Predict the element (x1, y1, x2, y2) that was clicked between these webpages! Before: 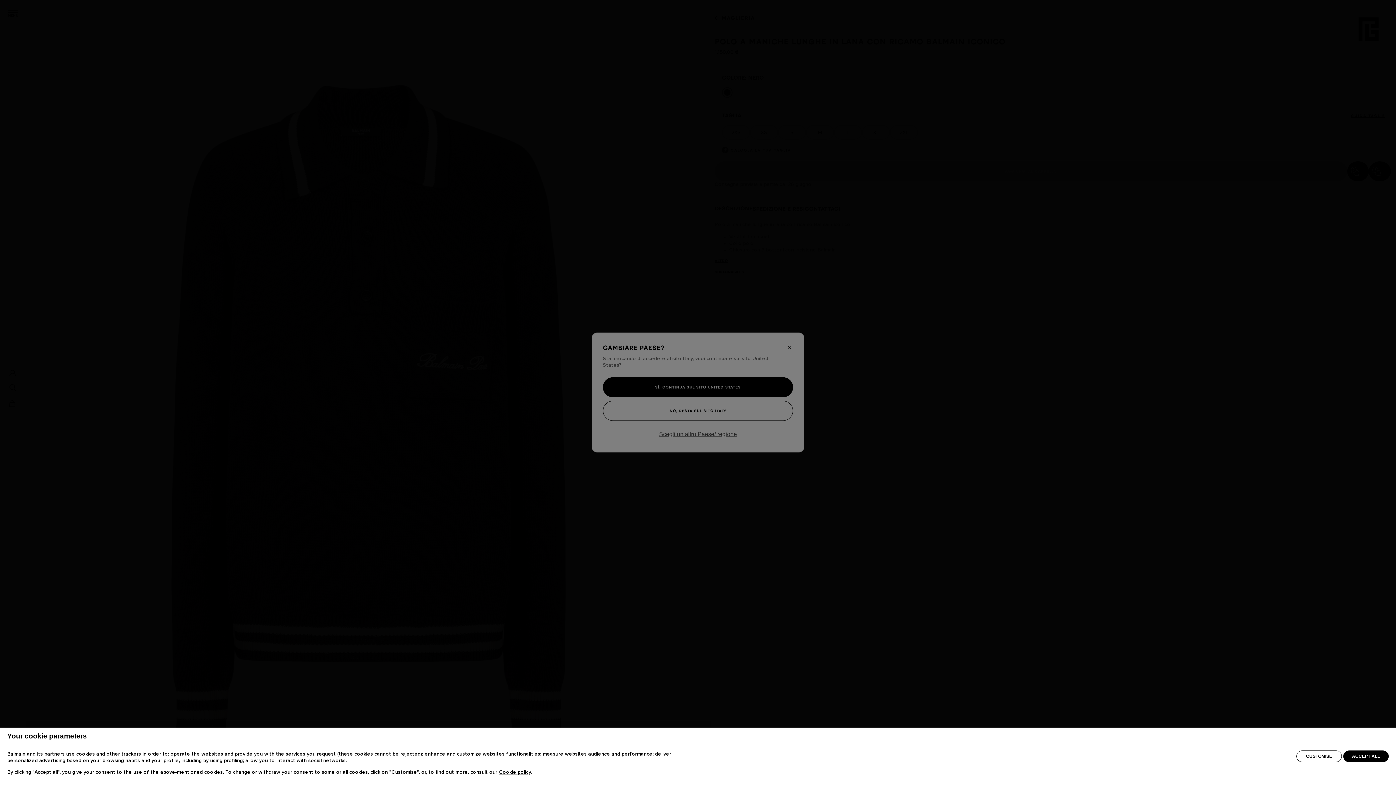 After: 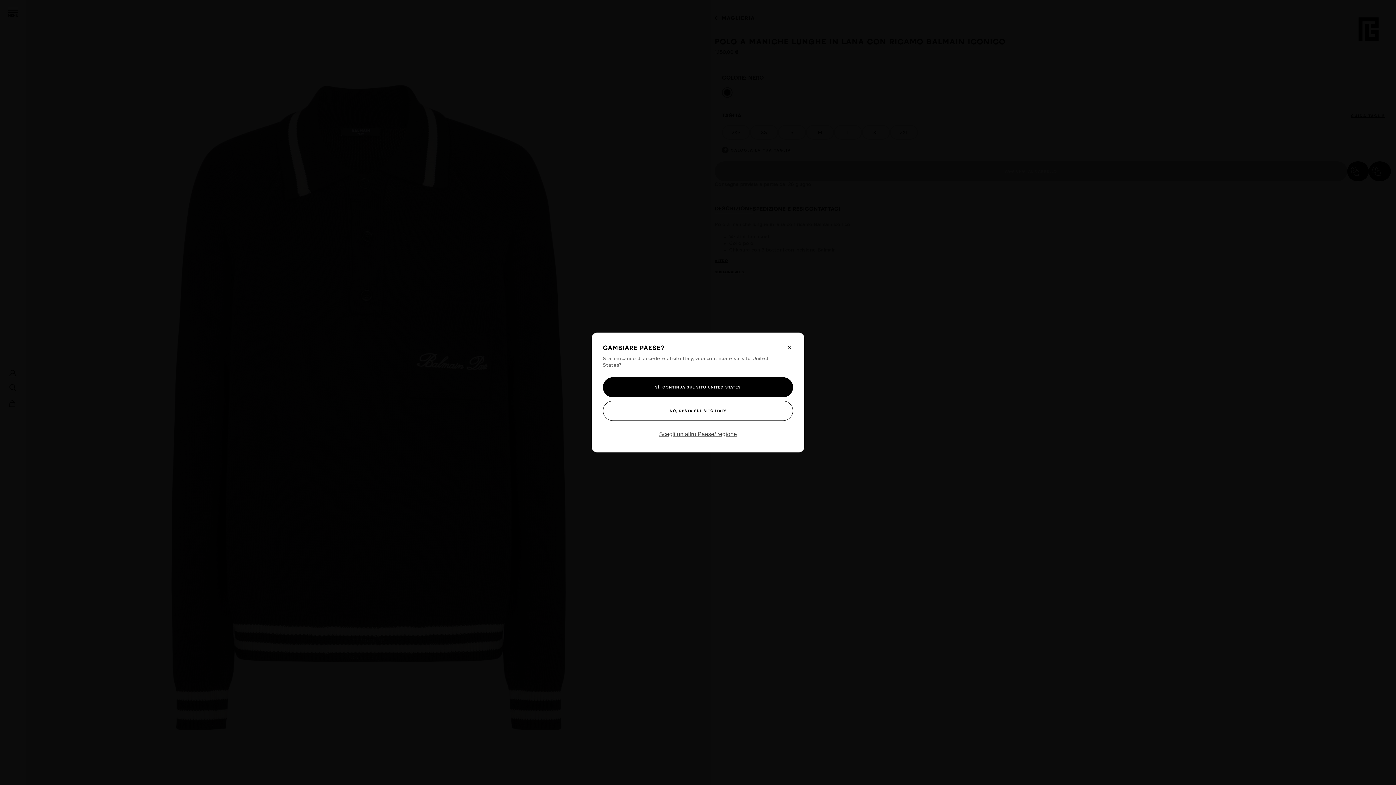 Action: label: ACCEPT ALL bbox: (1343, 750, 1389, 762)